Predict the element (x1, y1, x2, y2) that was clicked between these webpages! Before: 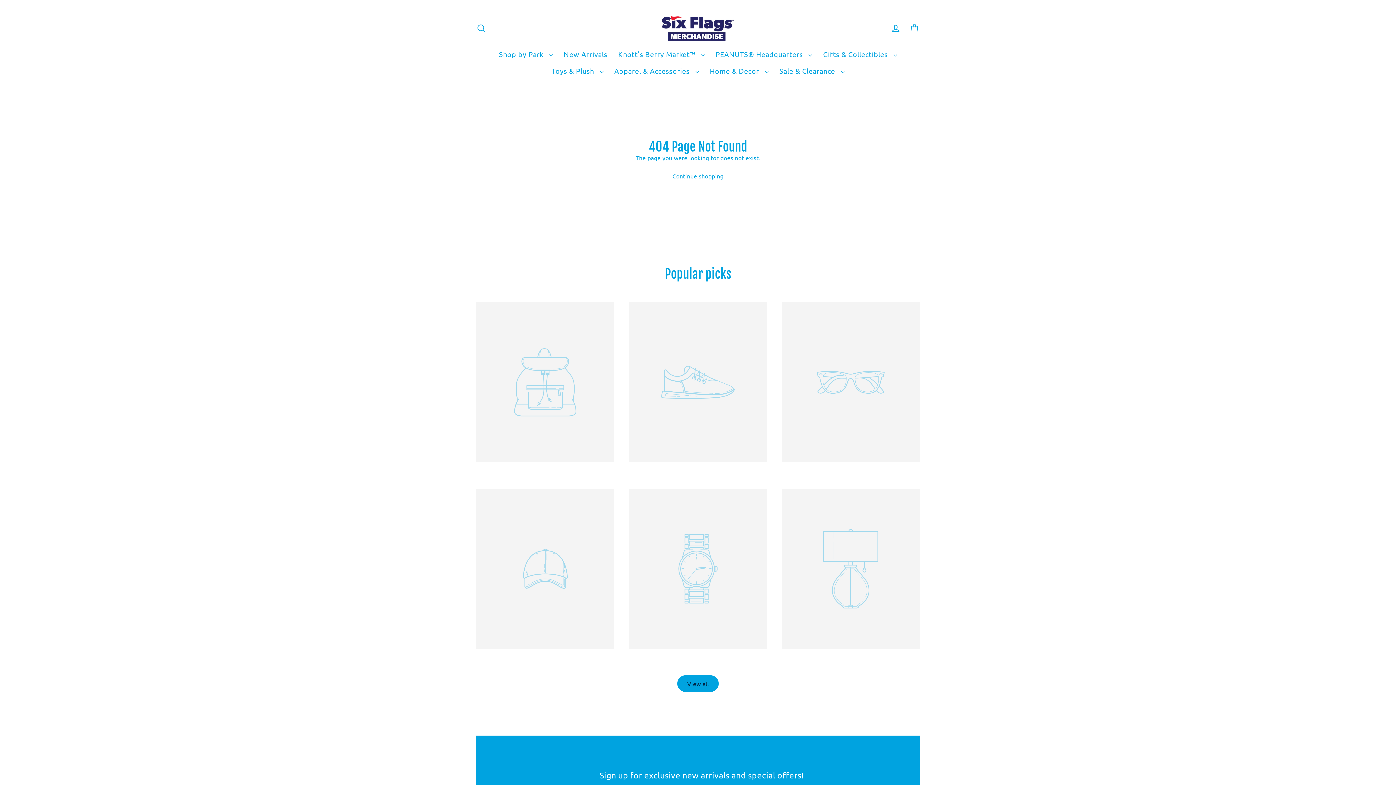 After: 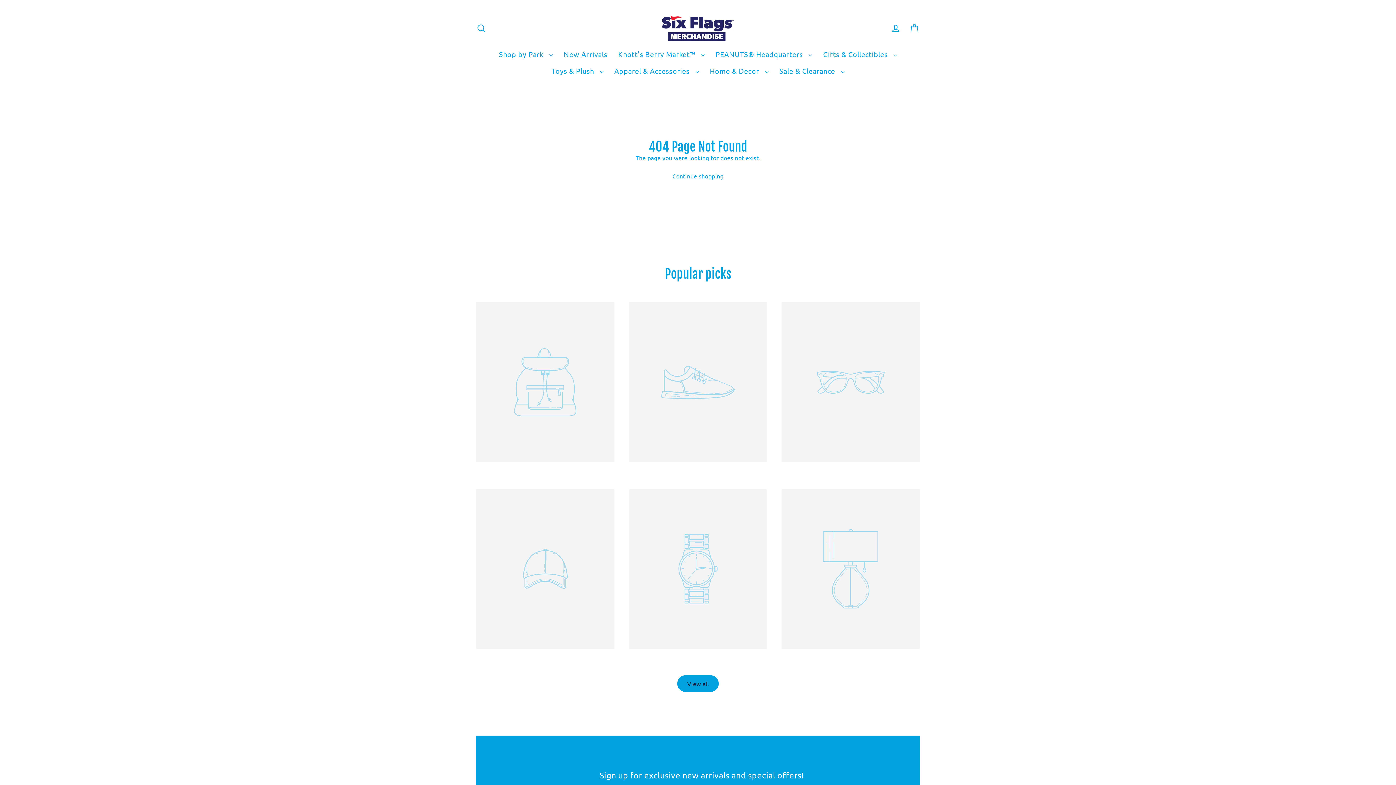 Action: label: Example product
$29 bbox: (476, 302, 614, 489)